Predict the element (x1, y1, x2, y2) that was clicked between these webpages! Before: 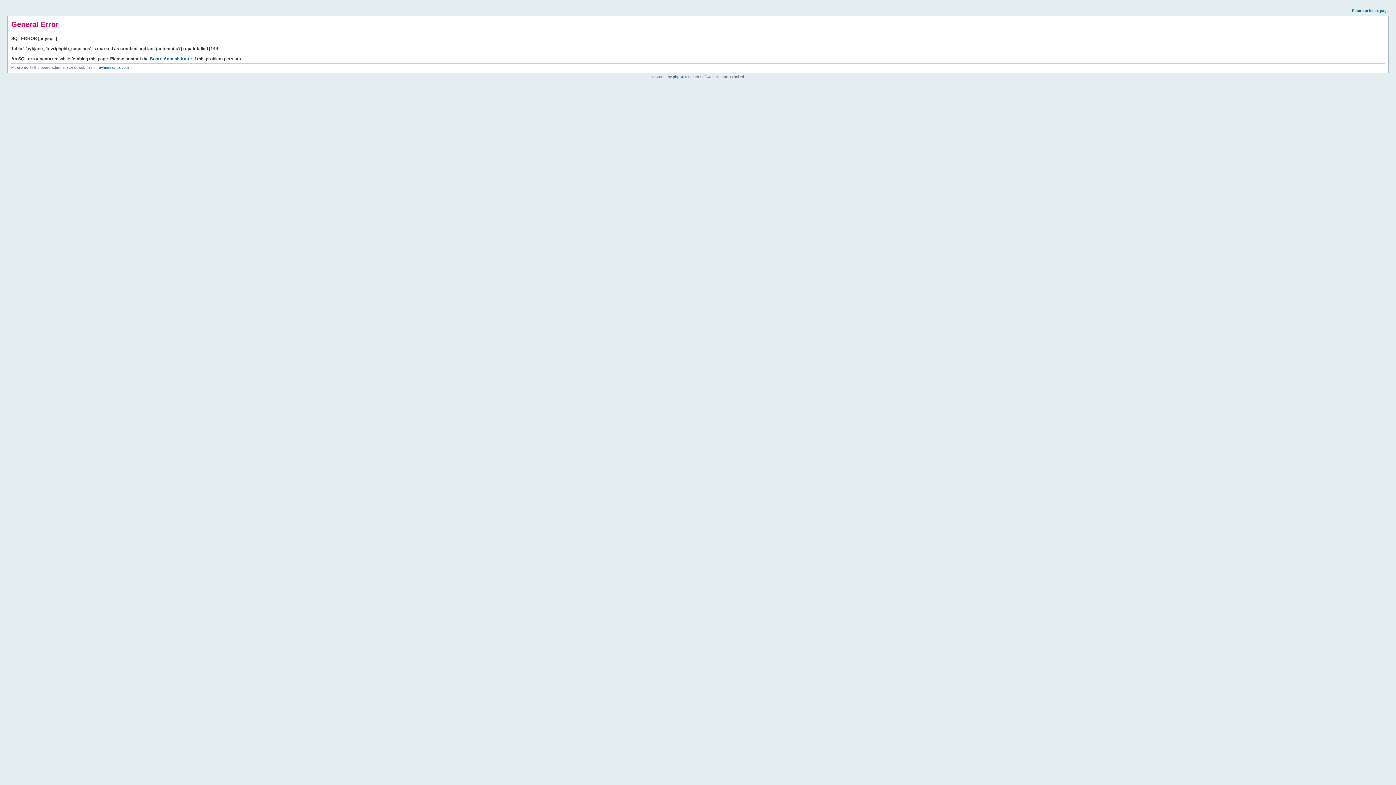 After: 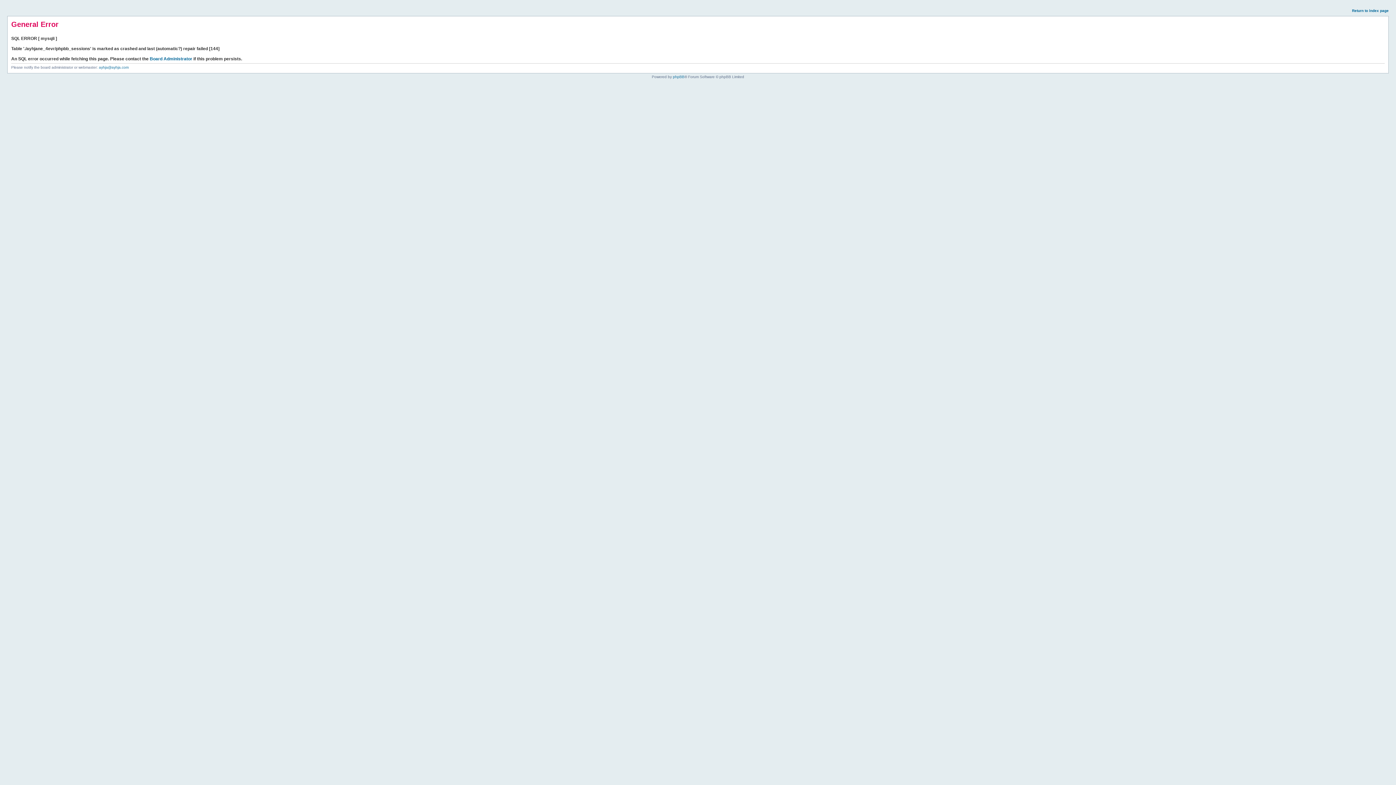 Action: bbox: (1352, 8, 1389, 12) label: Return to index page